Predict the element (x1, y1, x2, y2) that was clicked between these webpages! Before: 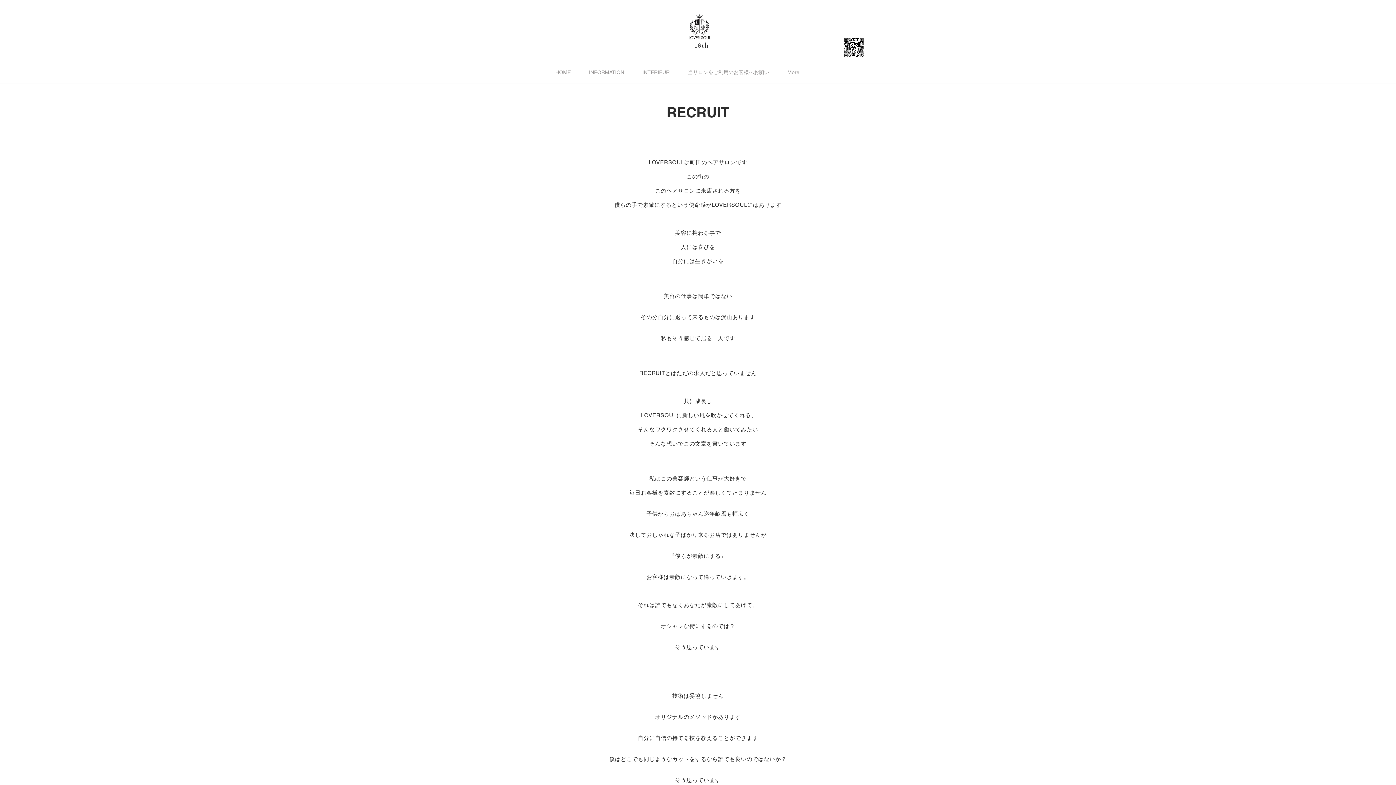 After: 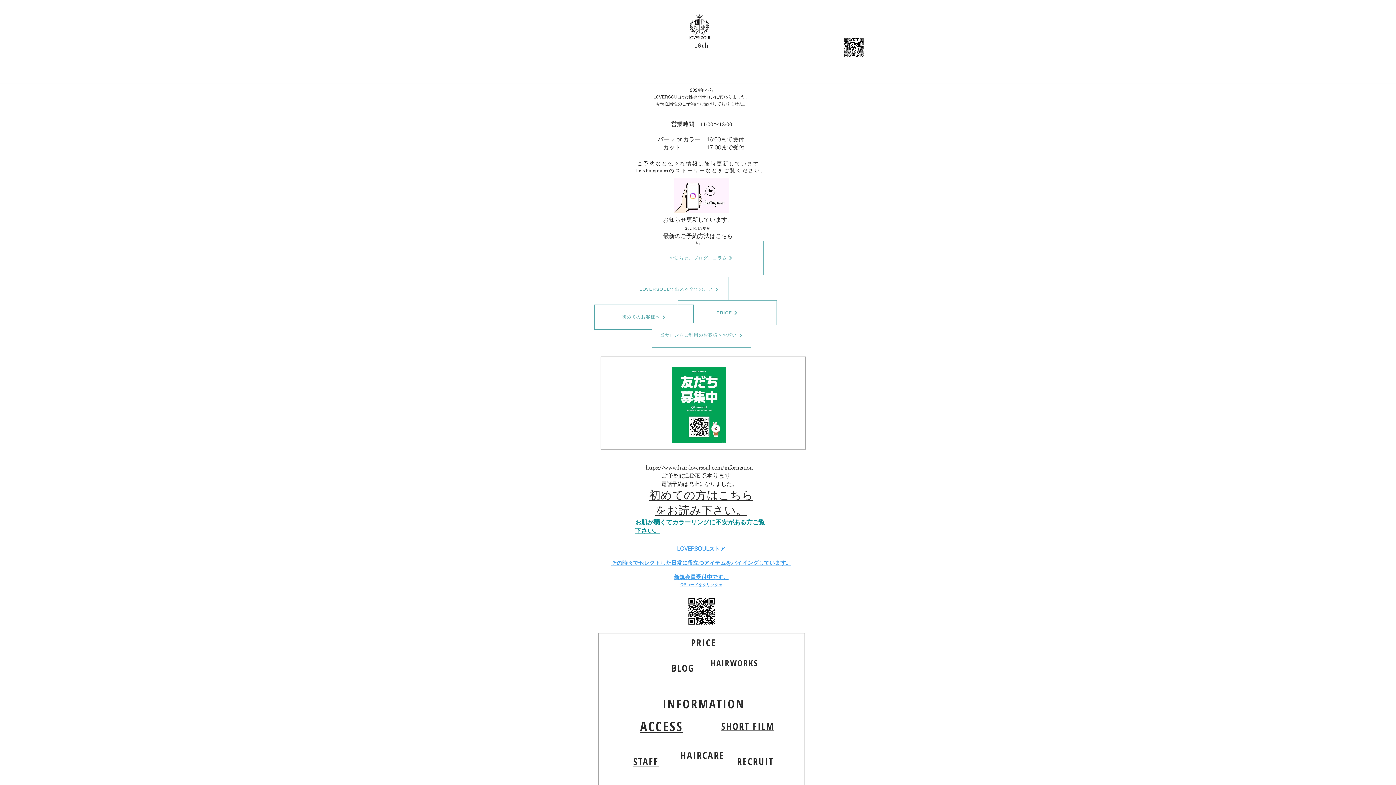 Action: bbox: (546, 67, 580, 77) label: HOME